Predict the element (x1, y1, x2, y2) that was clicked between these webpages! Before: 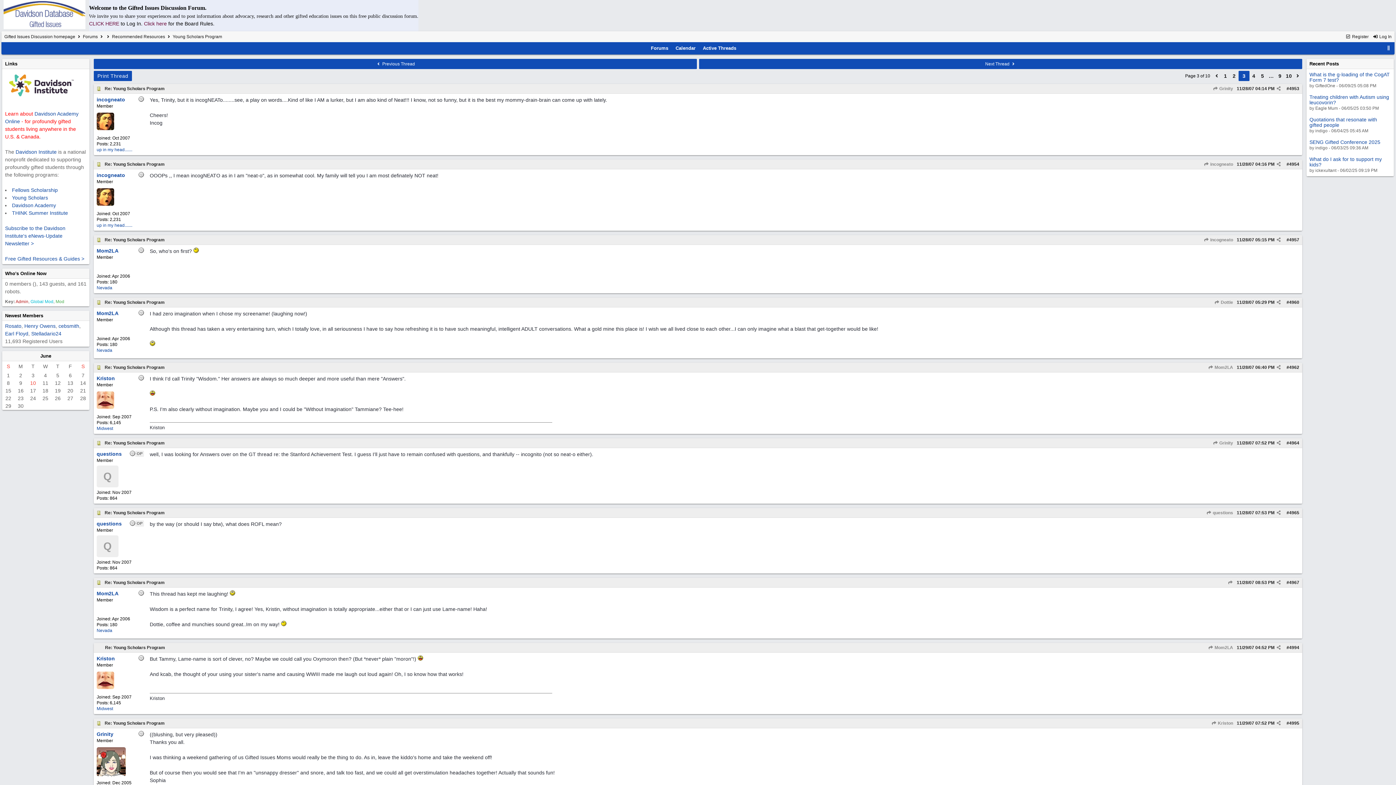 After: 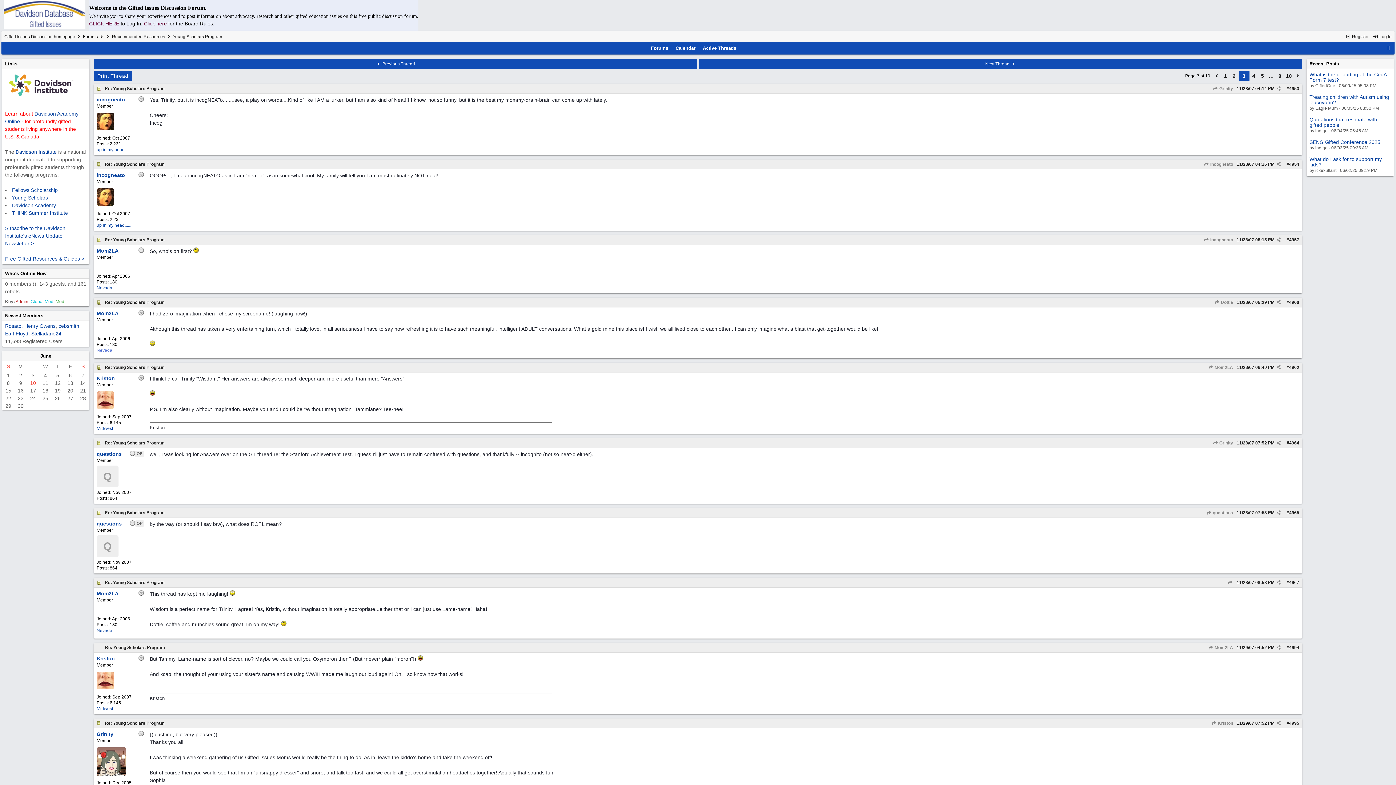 Action: bbox: (96, 348, 112, 353) label: Nevada